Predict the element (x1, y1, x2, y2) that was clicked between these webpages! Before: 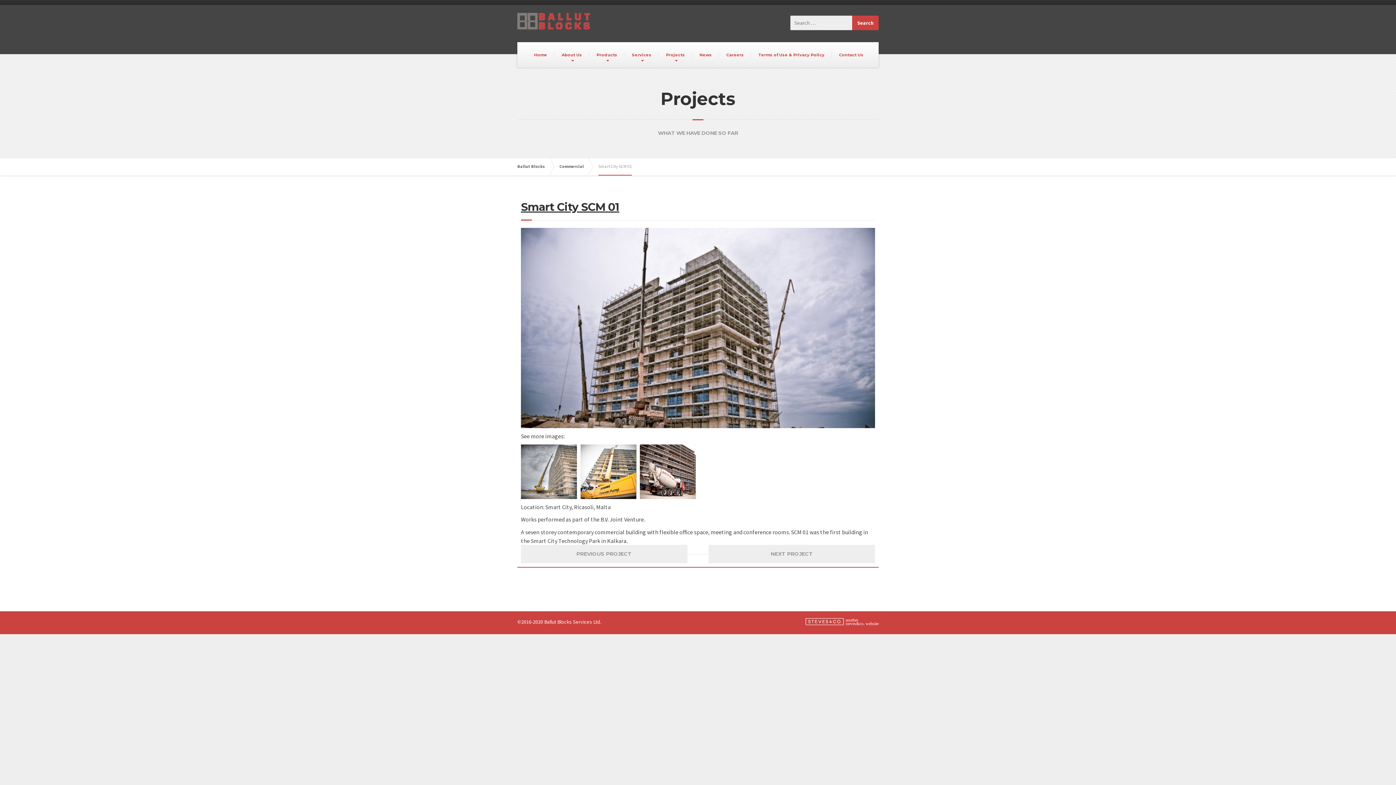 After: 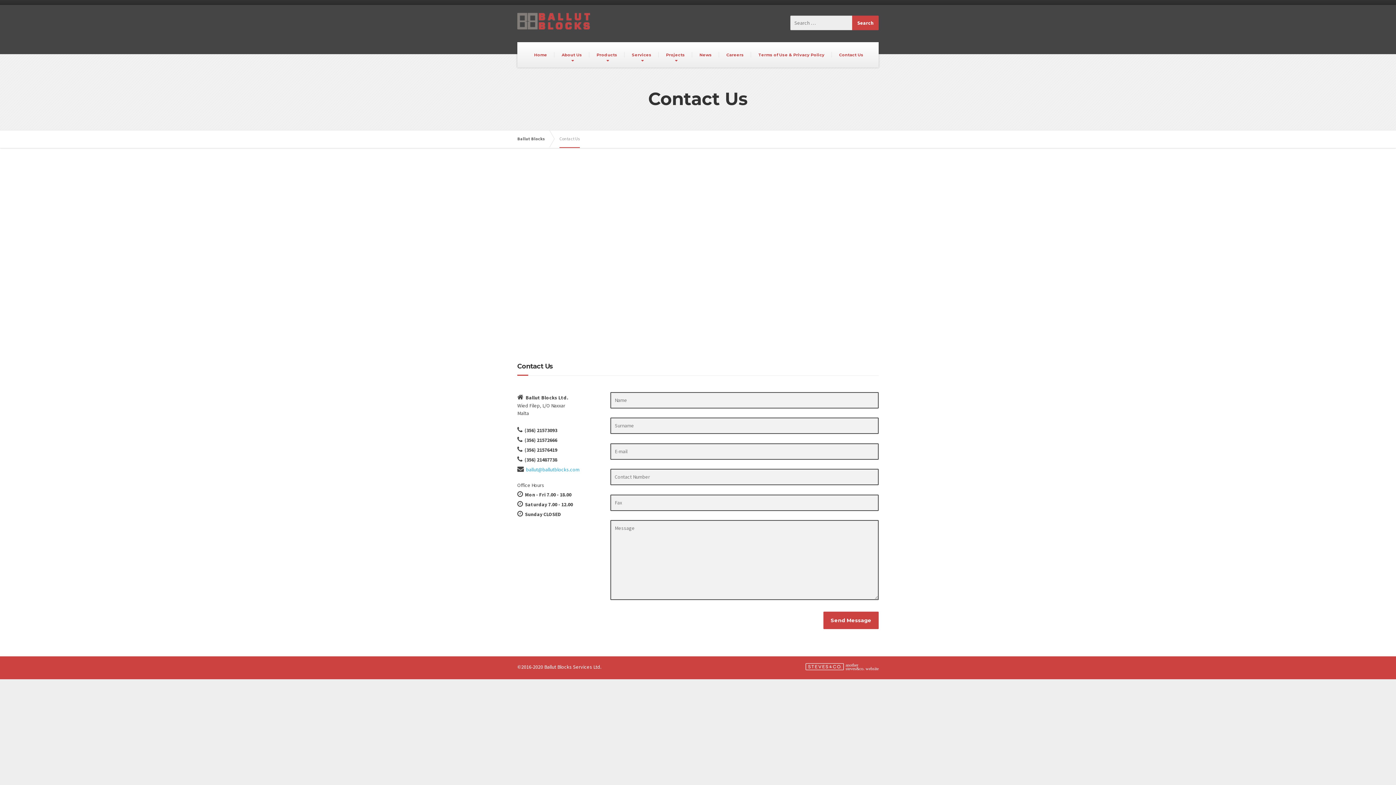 Action: label: Contact Us bbox: (832, 42, 870, 67)